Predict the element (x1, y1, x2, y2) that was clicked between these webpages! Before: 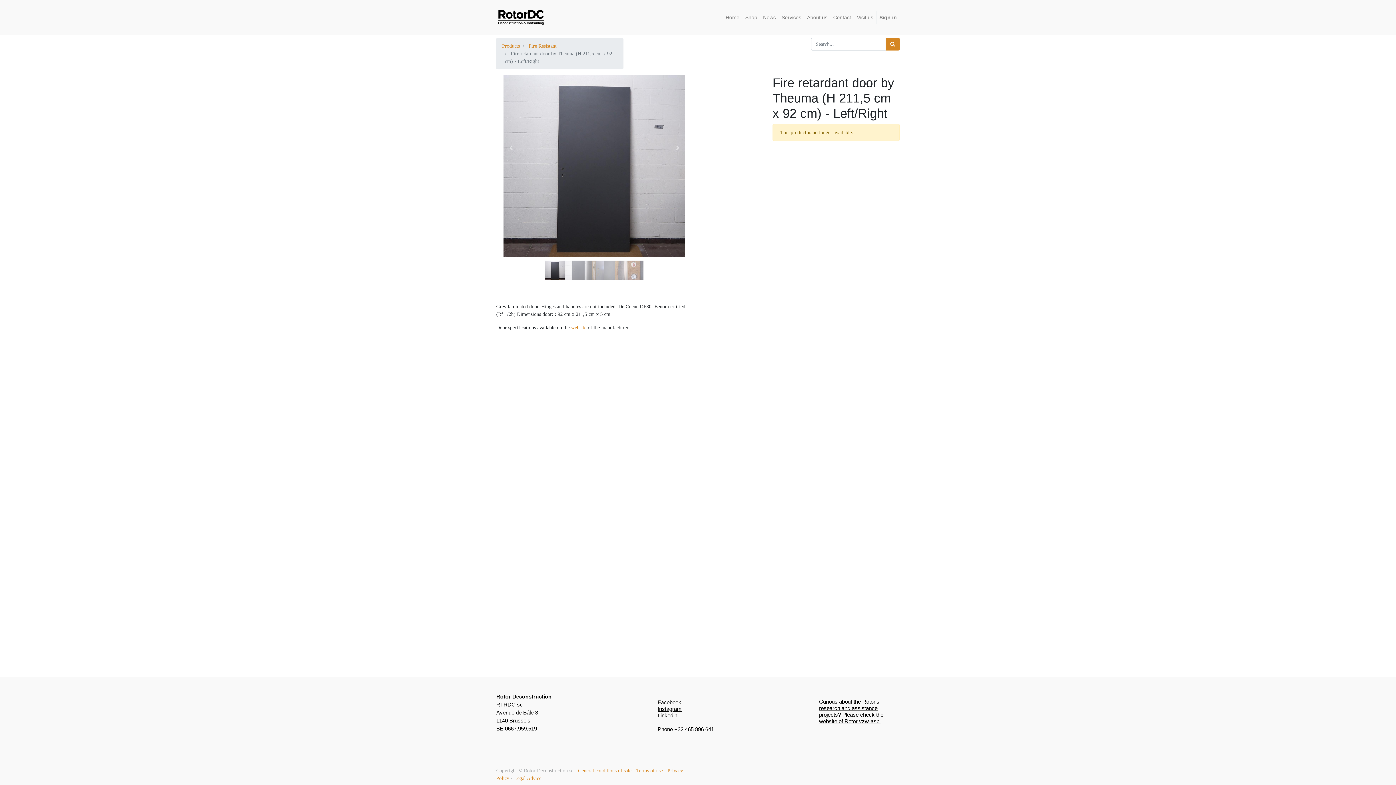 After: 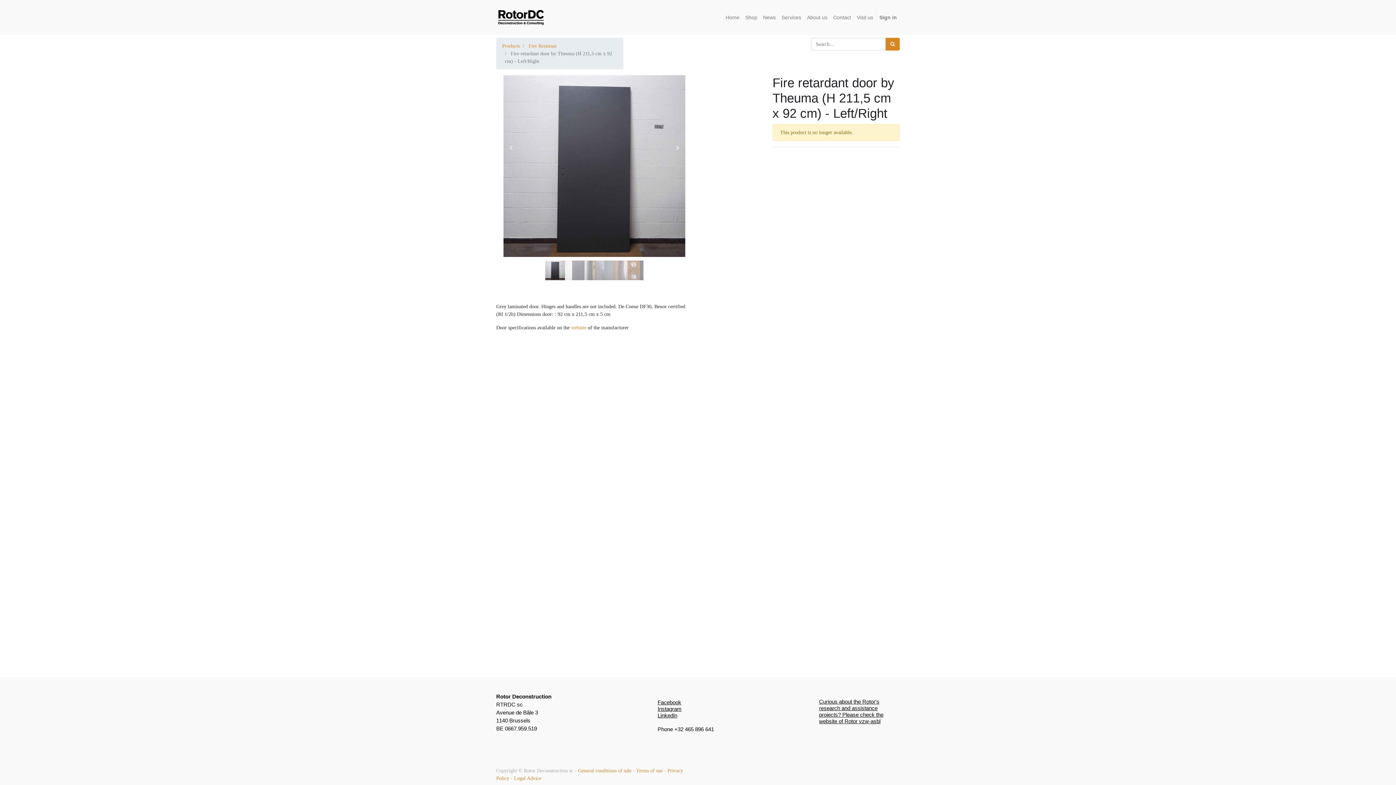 Action: bbox: (657, 712, 677, 718) label: Linkedin